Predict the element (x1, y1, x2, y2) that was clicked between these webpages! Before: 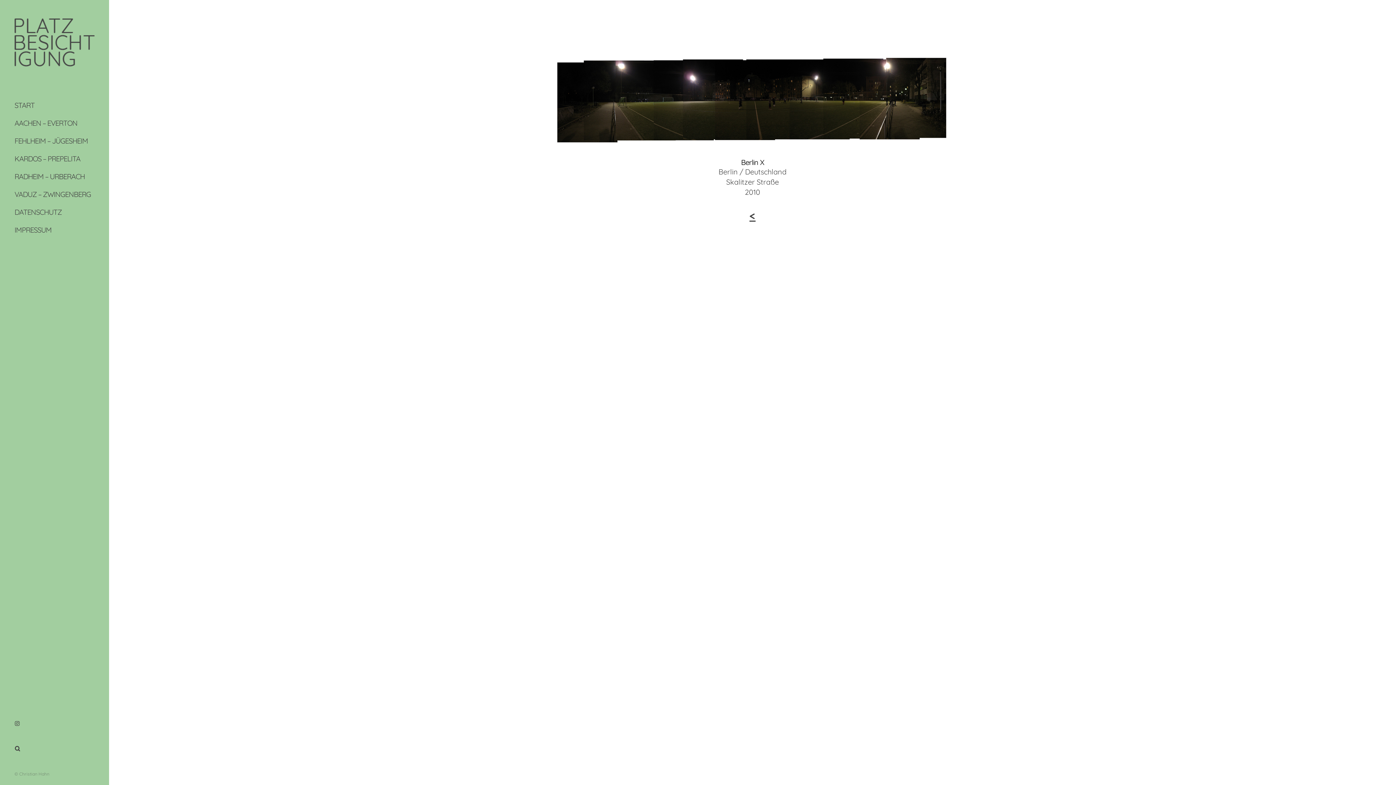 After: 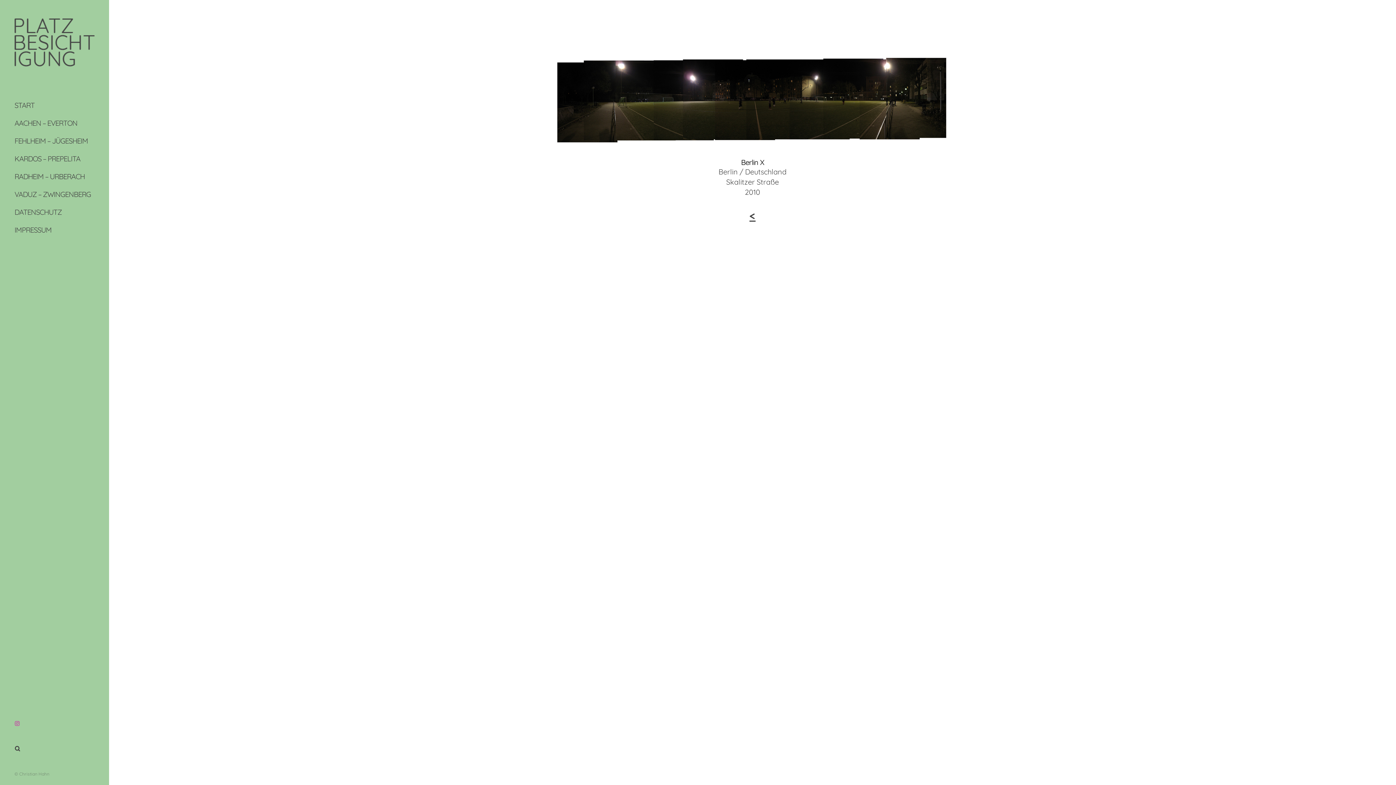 Action: bbox: (12, 721, 22, 726)